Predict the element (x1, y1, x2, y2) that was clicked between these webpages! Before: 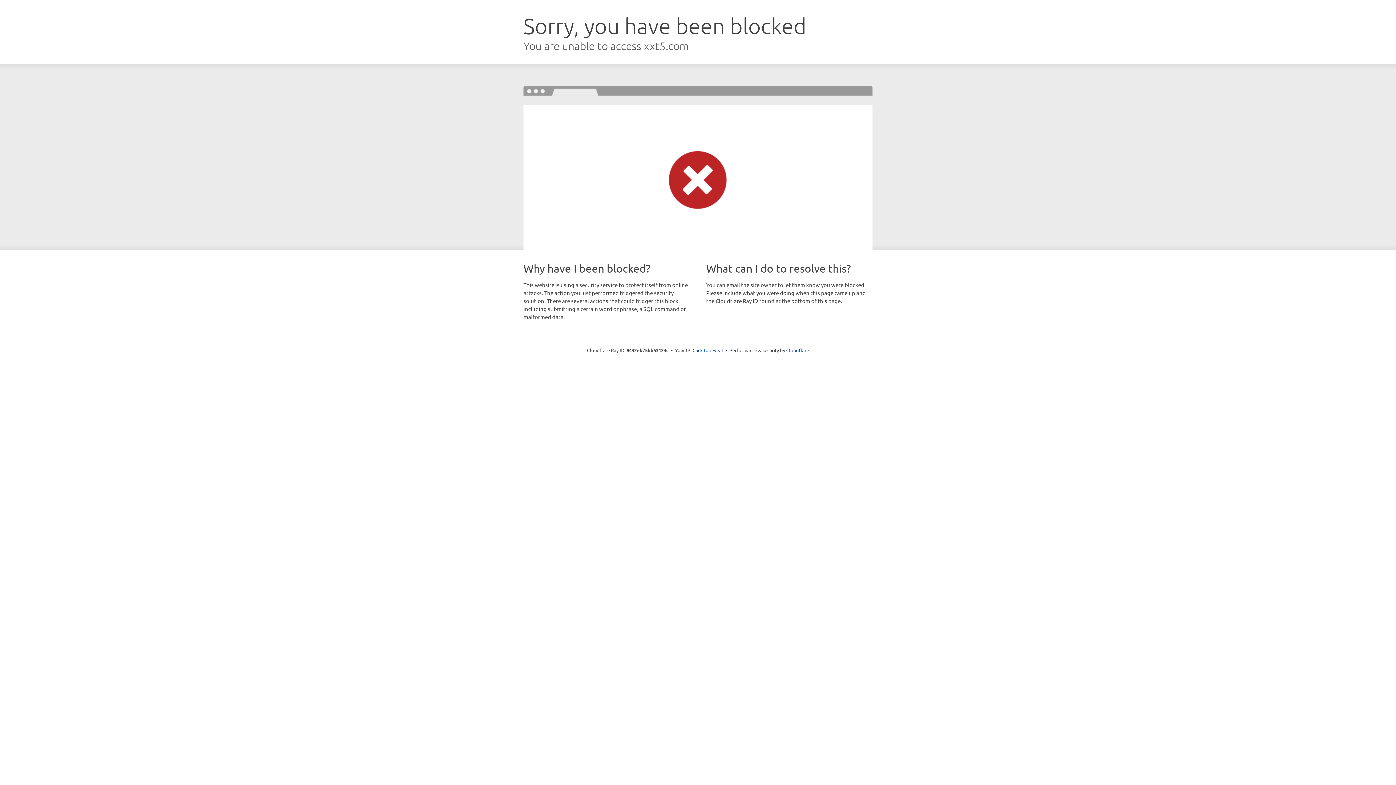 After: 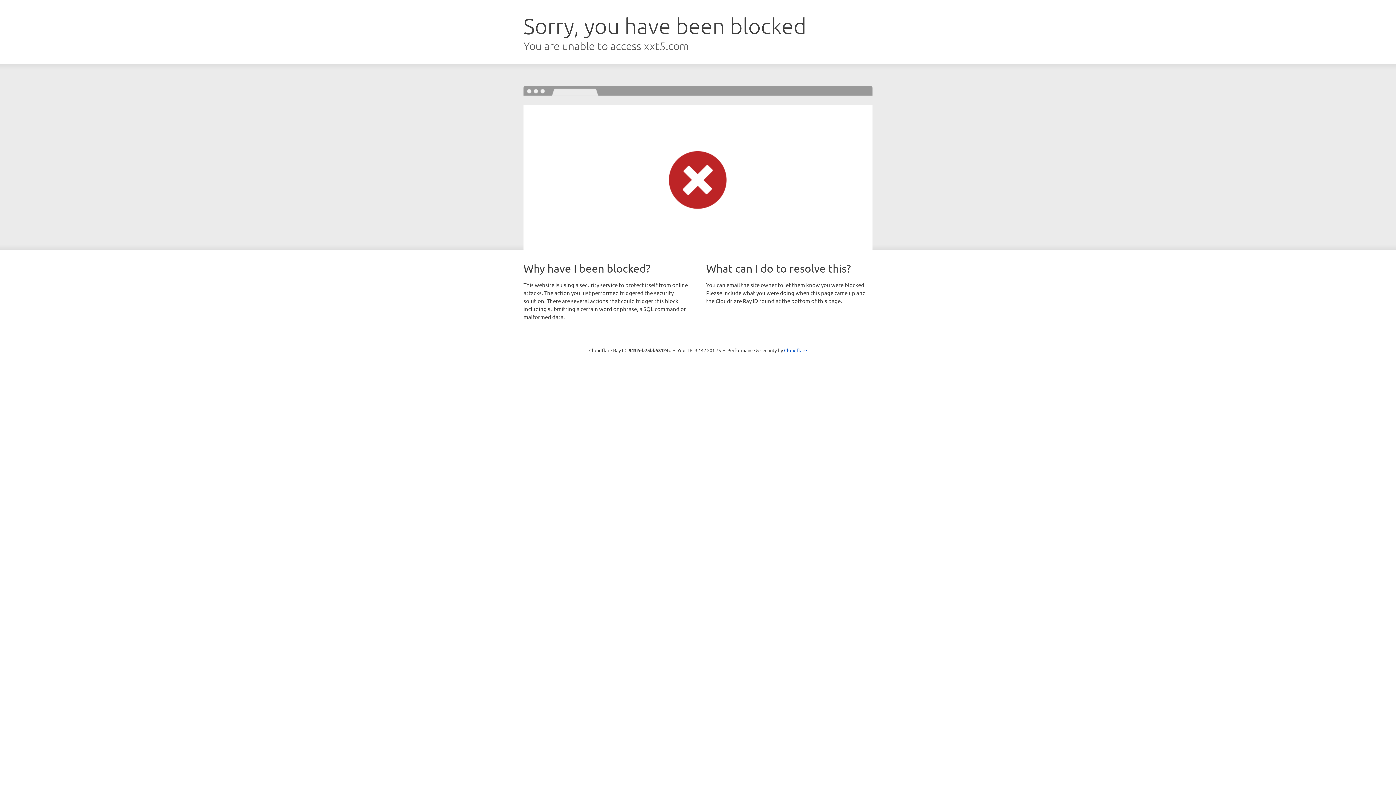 Action: label: Click to reveal bbox: (692, 346, 723, 353)